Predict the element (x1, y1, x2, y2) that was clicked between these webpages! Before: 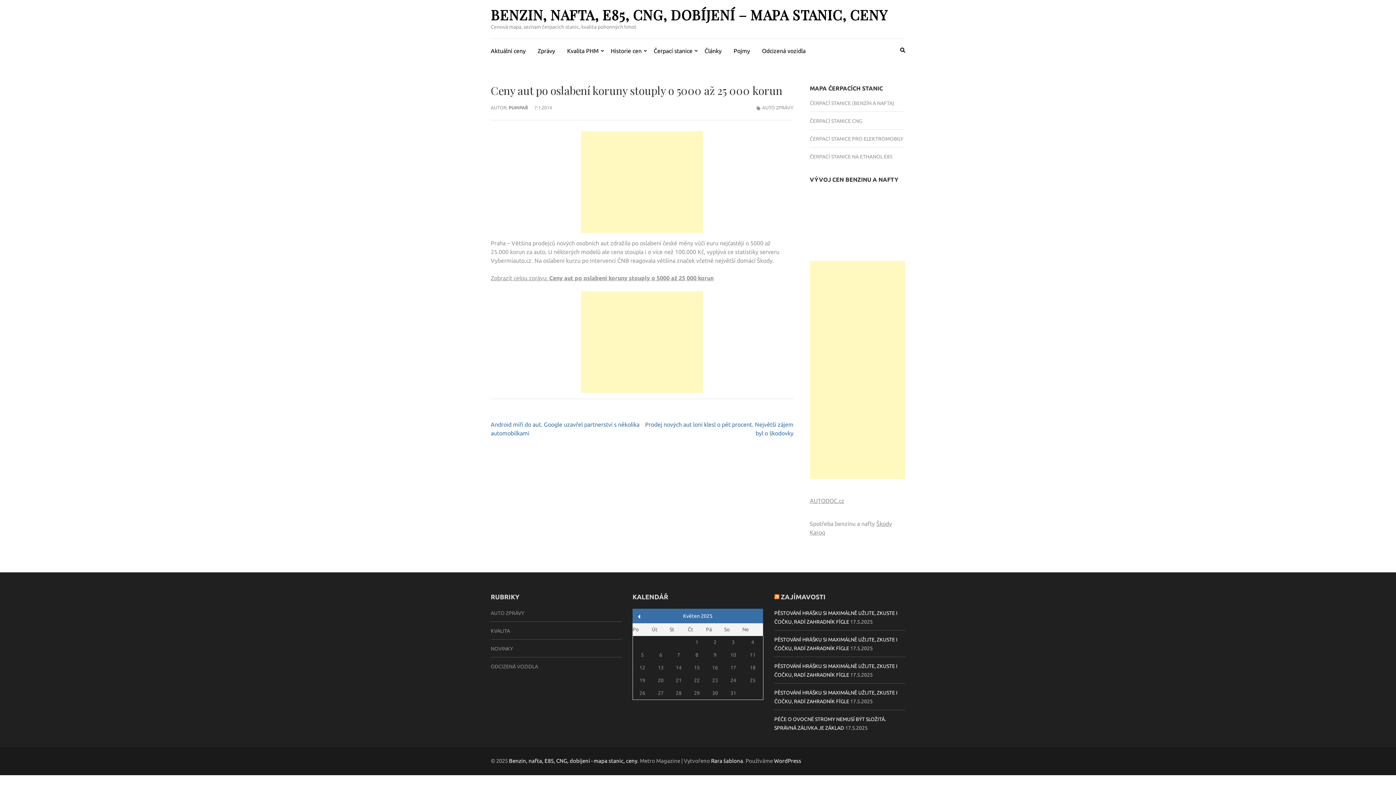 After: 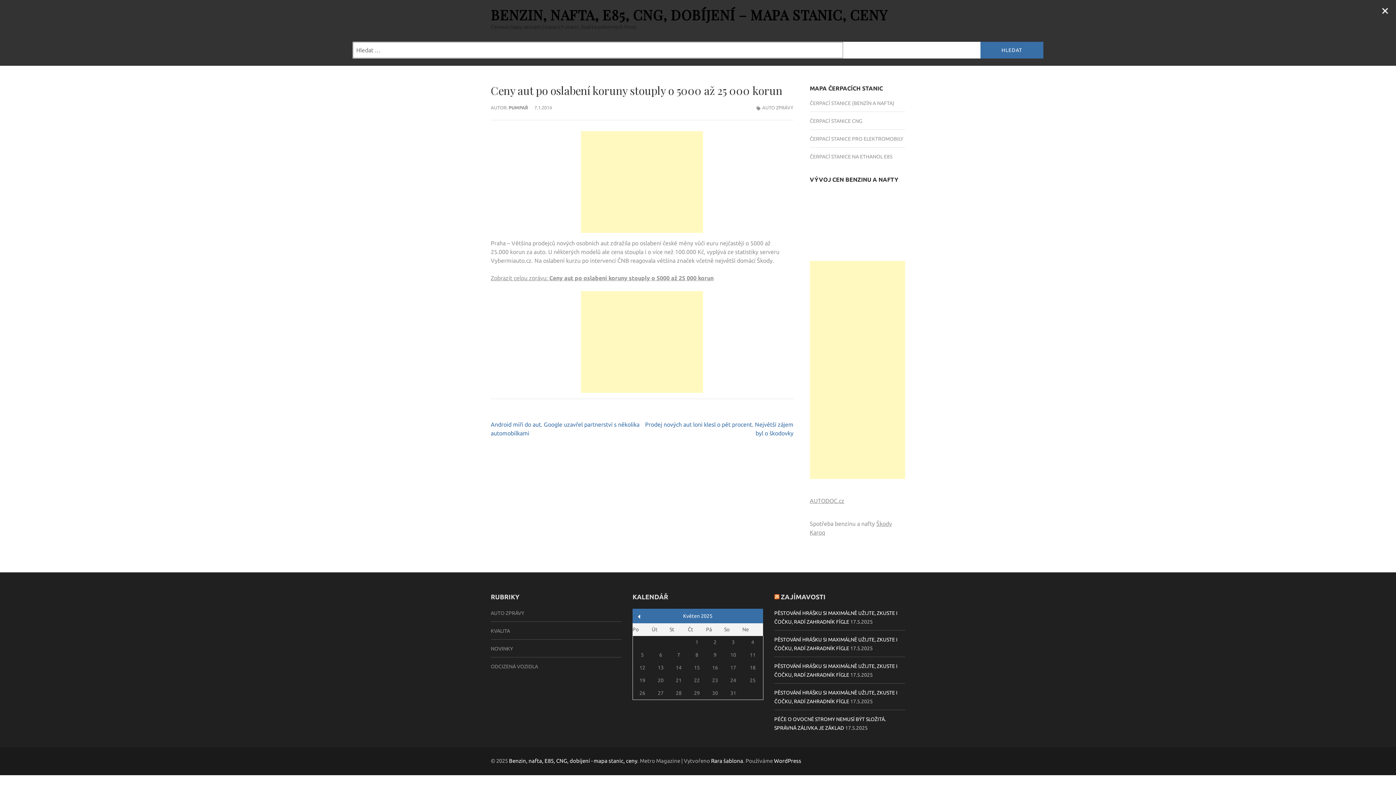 Action: bbox: (900, 45, 905, 54)